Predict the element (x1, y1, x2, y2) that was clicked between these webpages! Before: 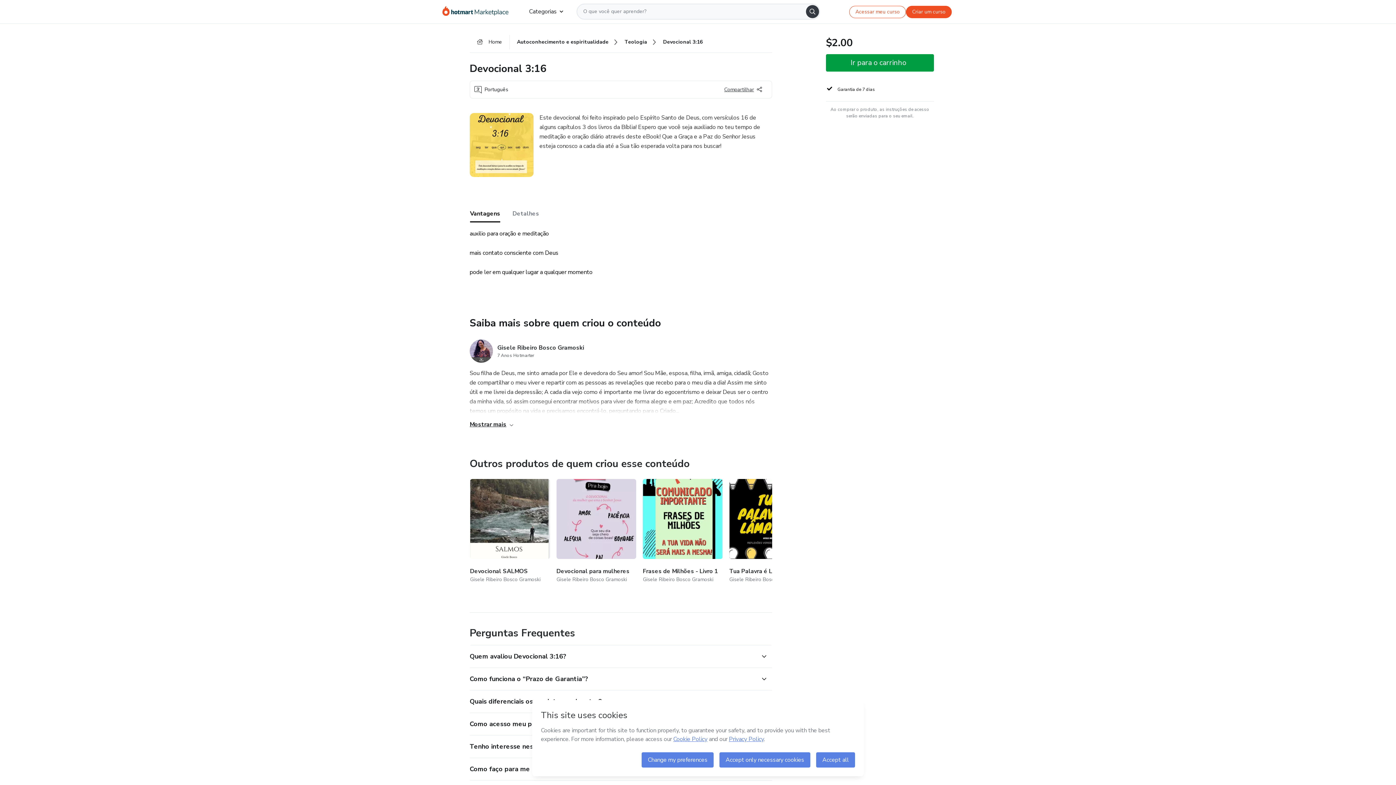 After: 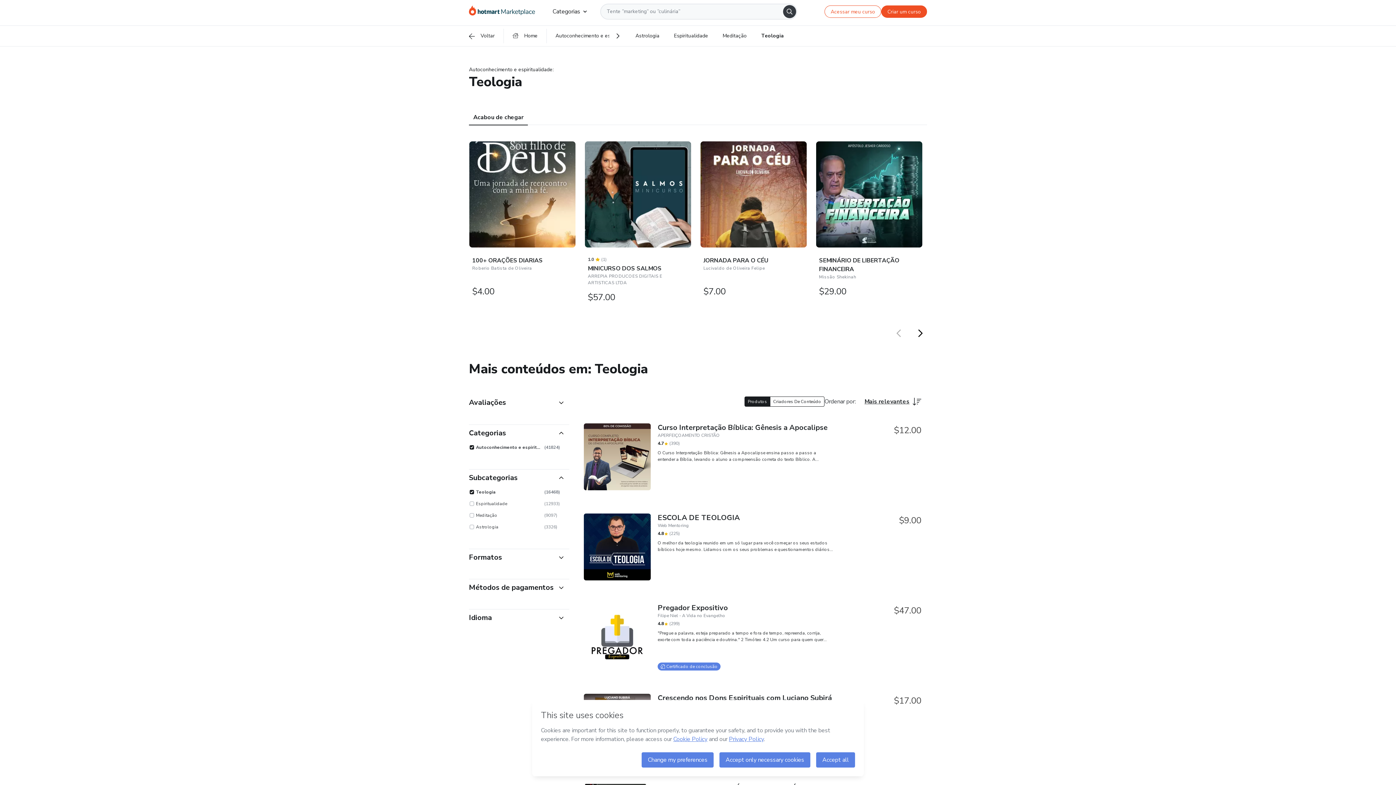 Action: bbox: (617, 32, 656, 52) label: Teologia